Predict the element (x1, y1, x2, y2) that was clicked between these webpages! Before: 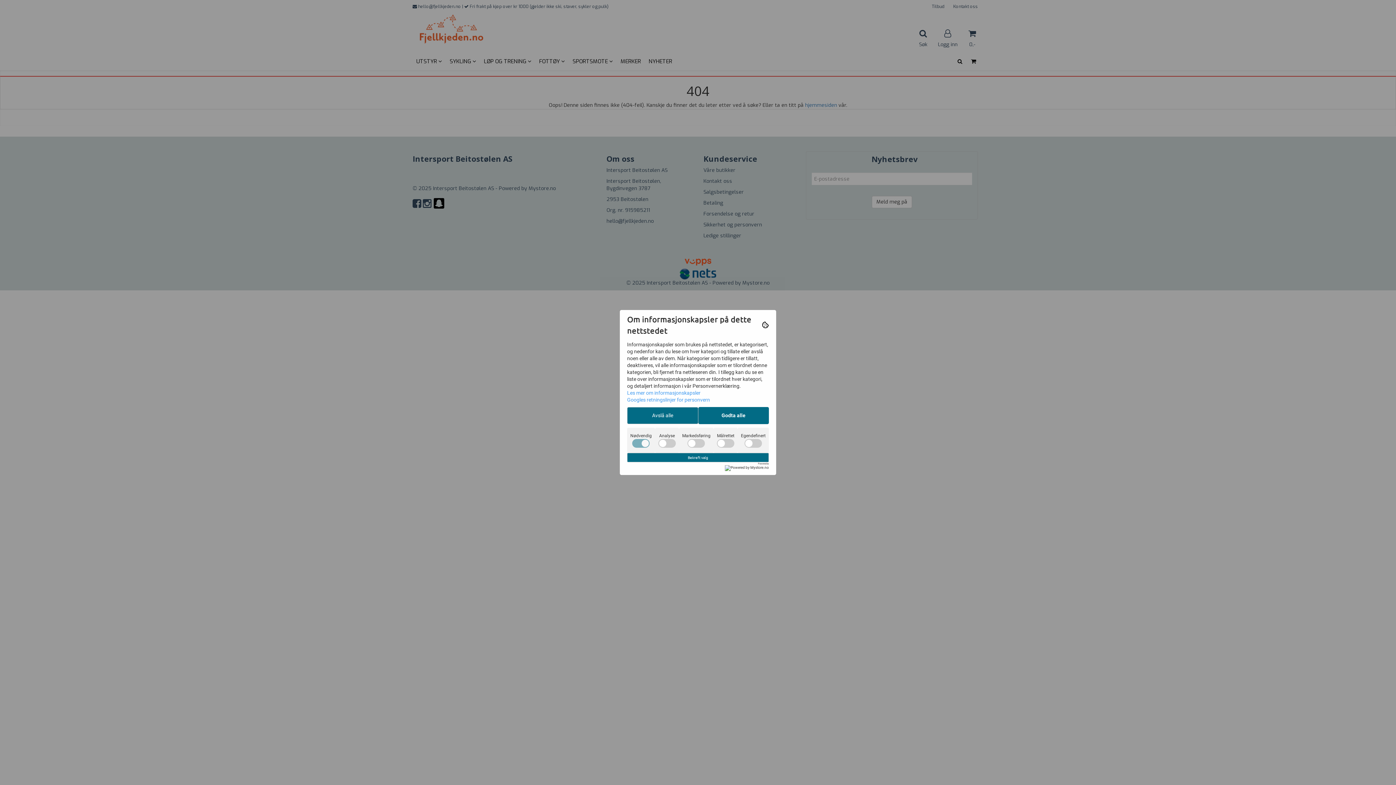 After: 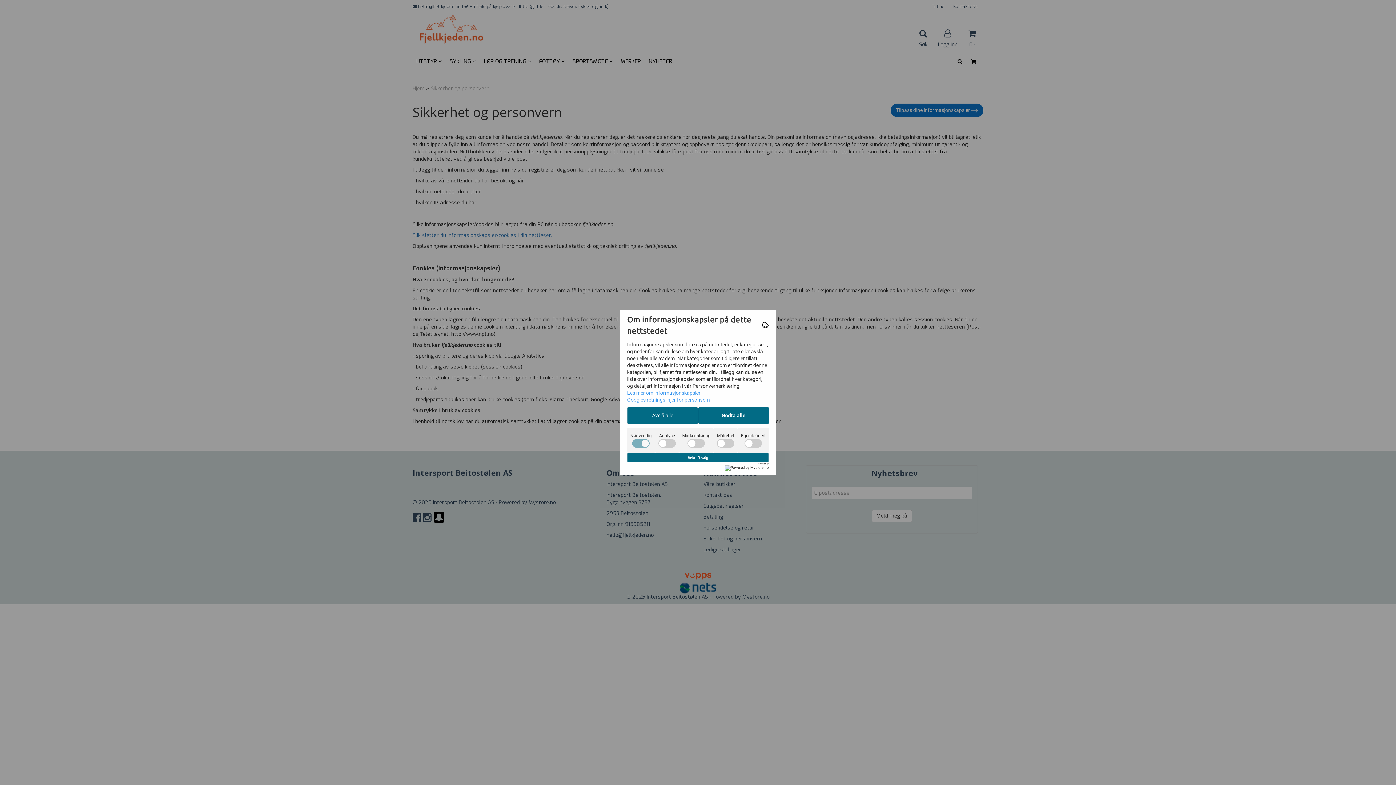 Action: label: Les mer om informasjonskapsler bbox: (627, 390, 700, 396)